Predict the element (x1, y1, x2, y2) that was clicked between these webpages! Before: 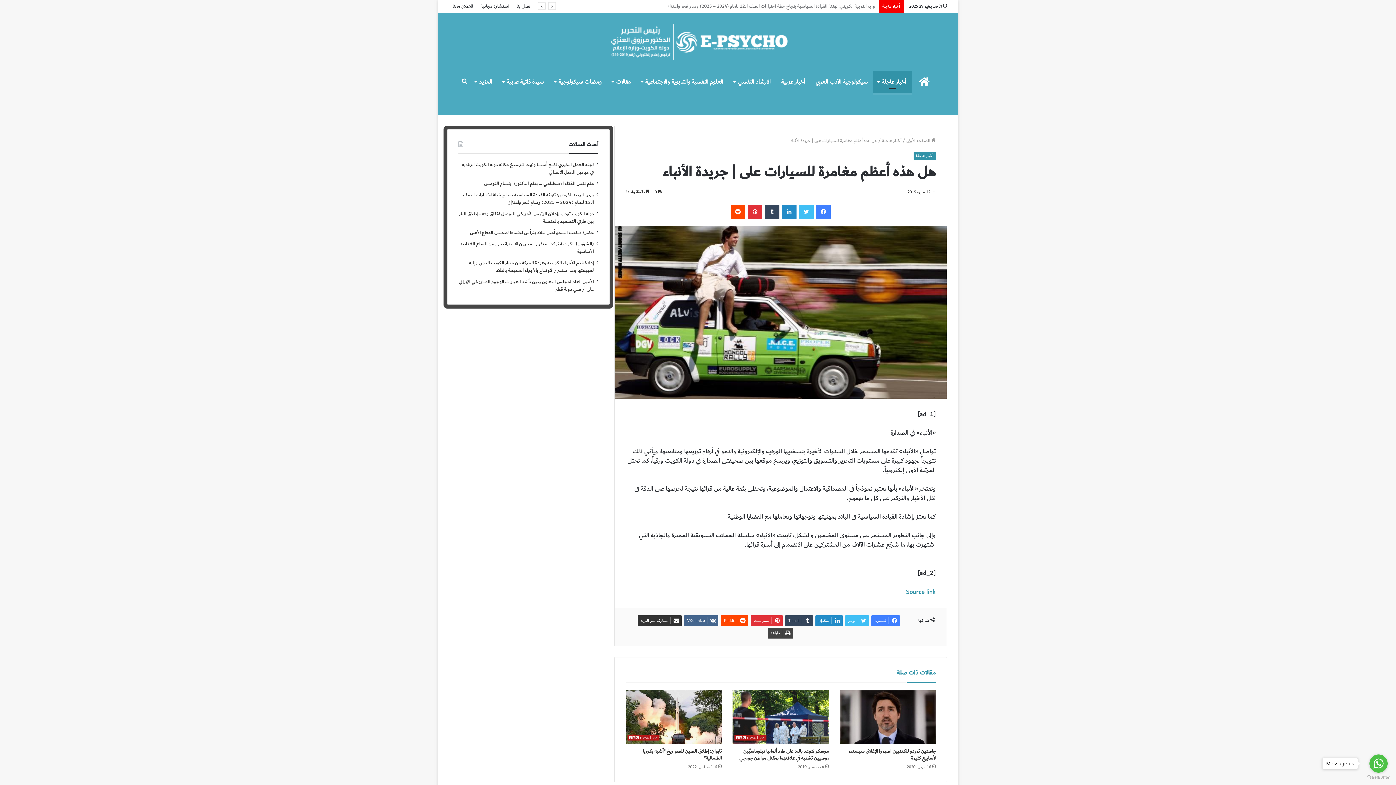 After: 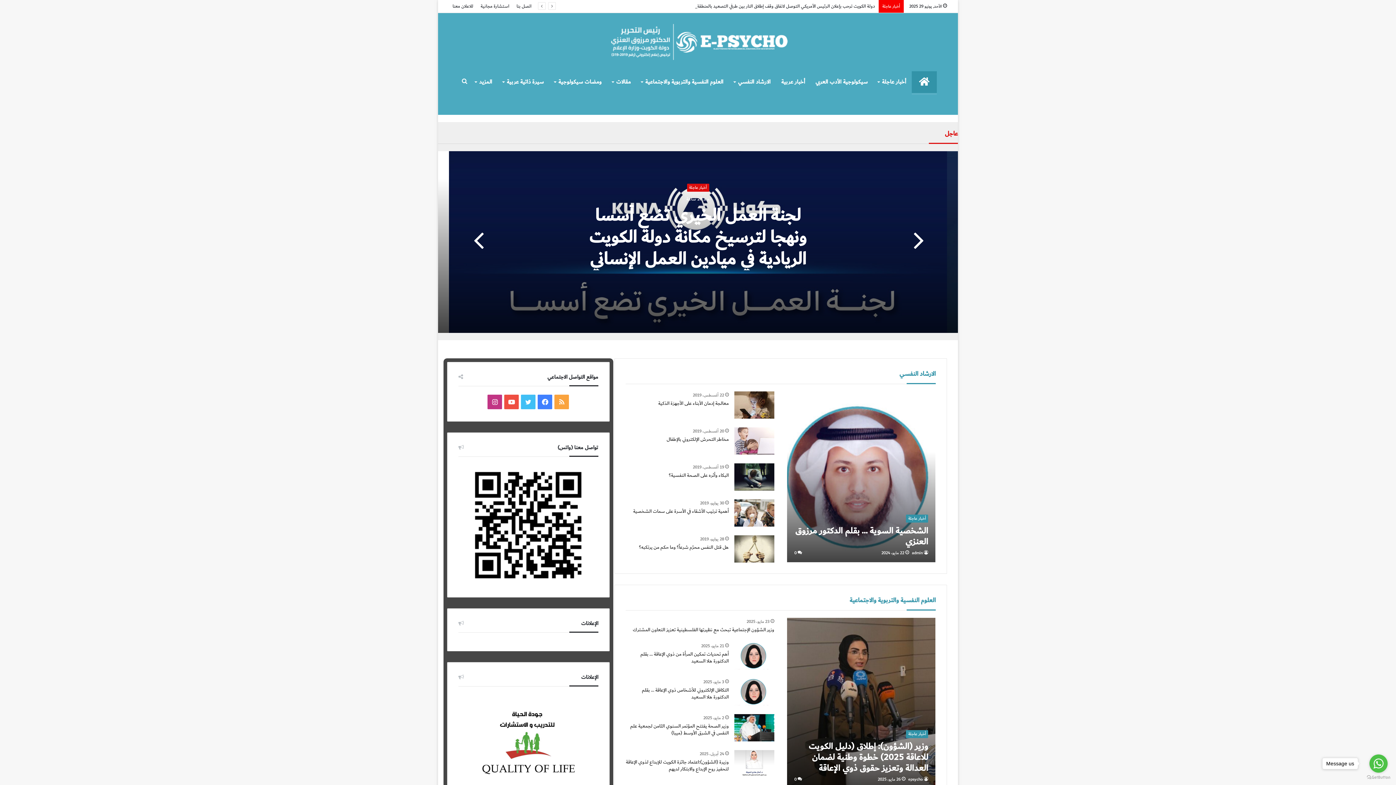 Action: bbox: (607, 24, 789, 60)